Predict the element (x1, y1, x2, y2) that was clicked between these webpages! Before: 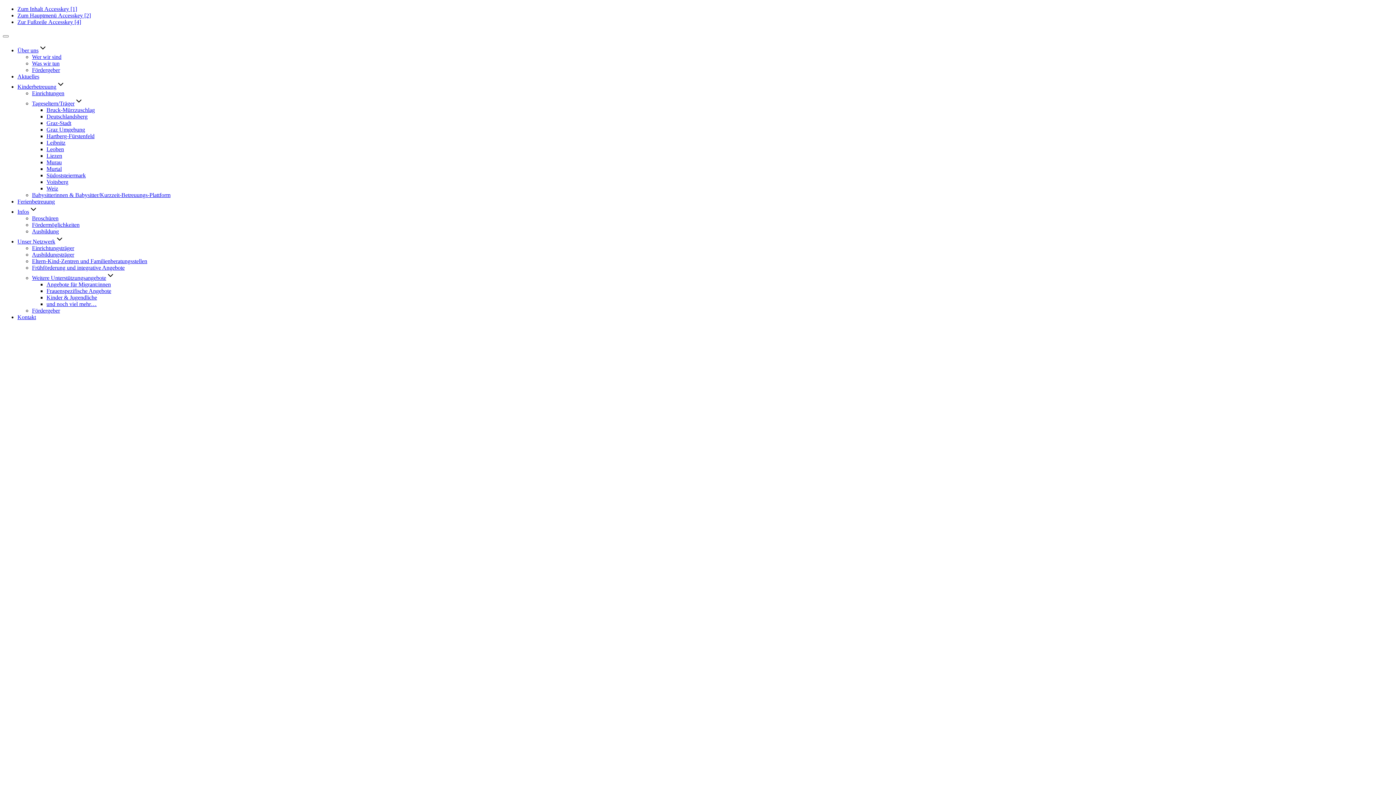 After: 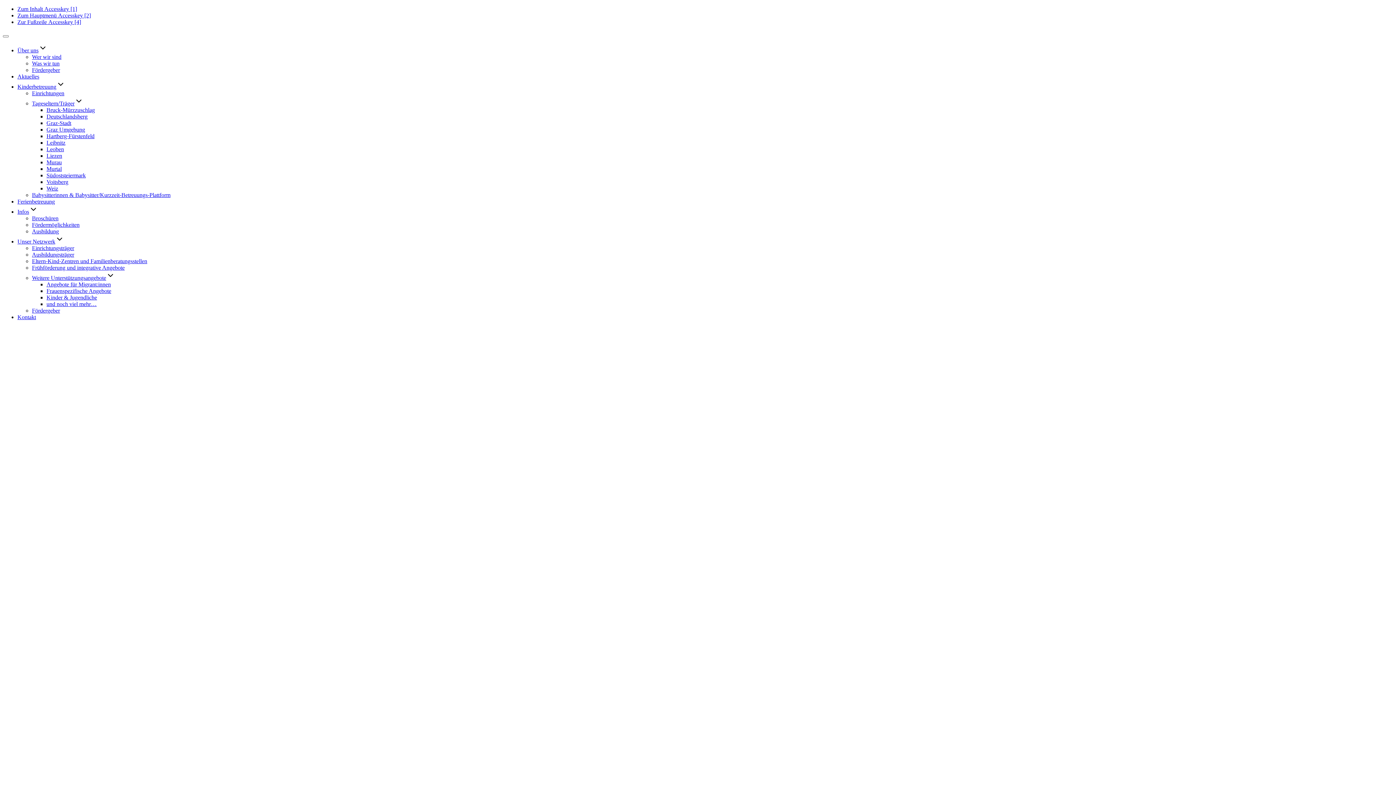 Action: label: Was wir tun bbox: (32, 60, 59, 66)